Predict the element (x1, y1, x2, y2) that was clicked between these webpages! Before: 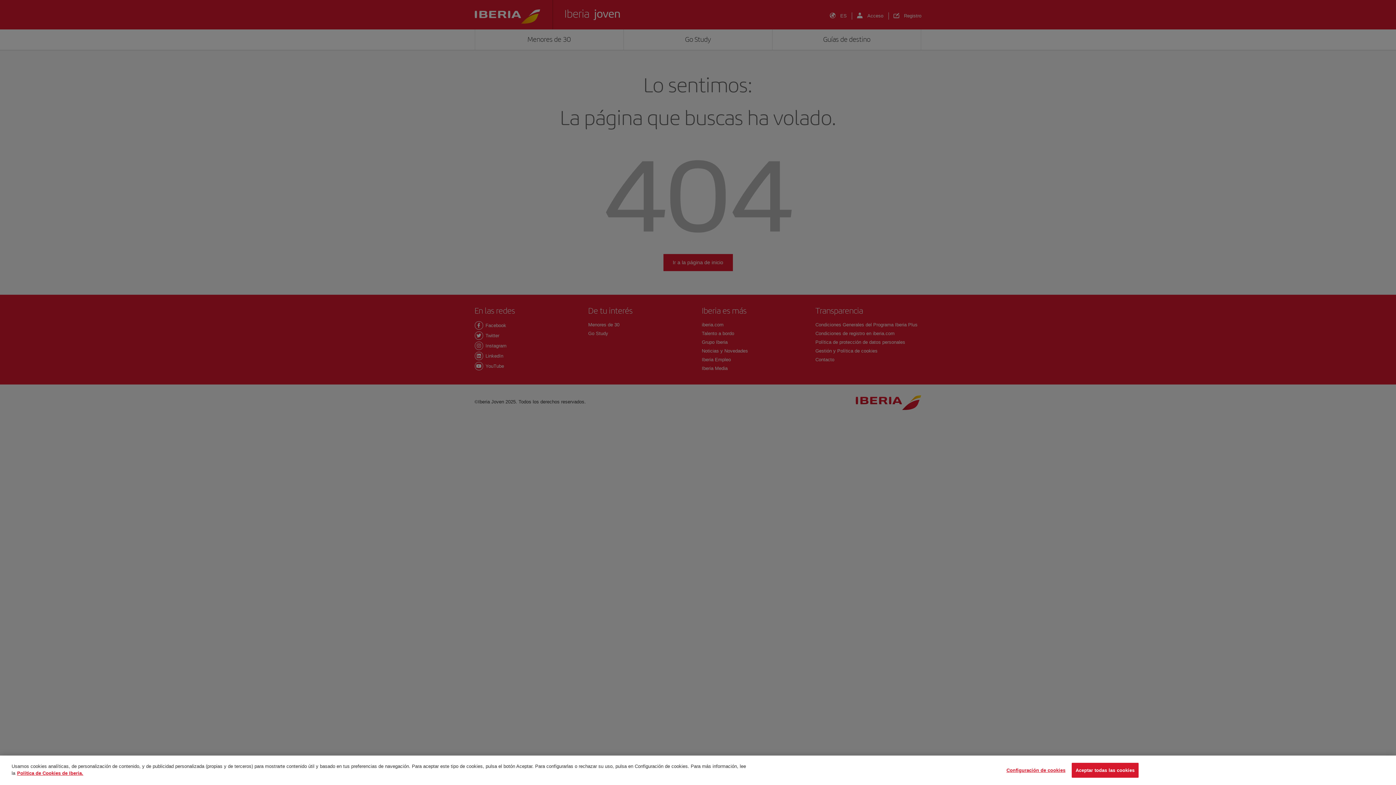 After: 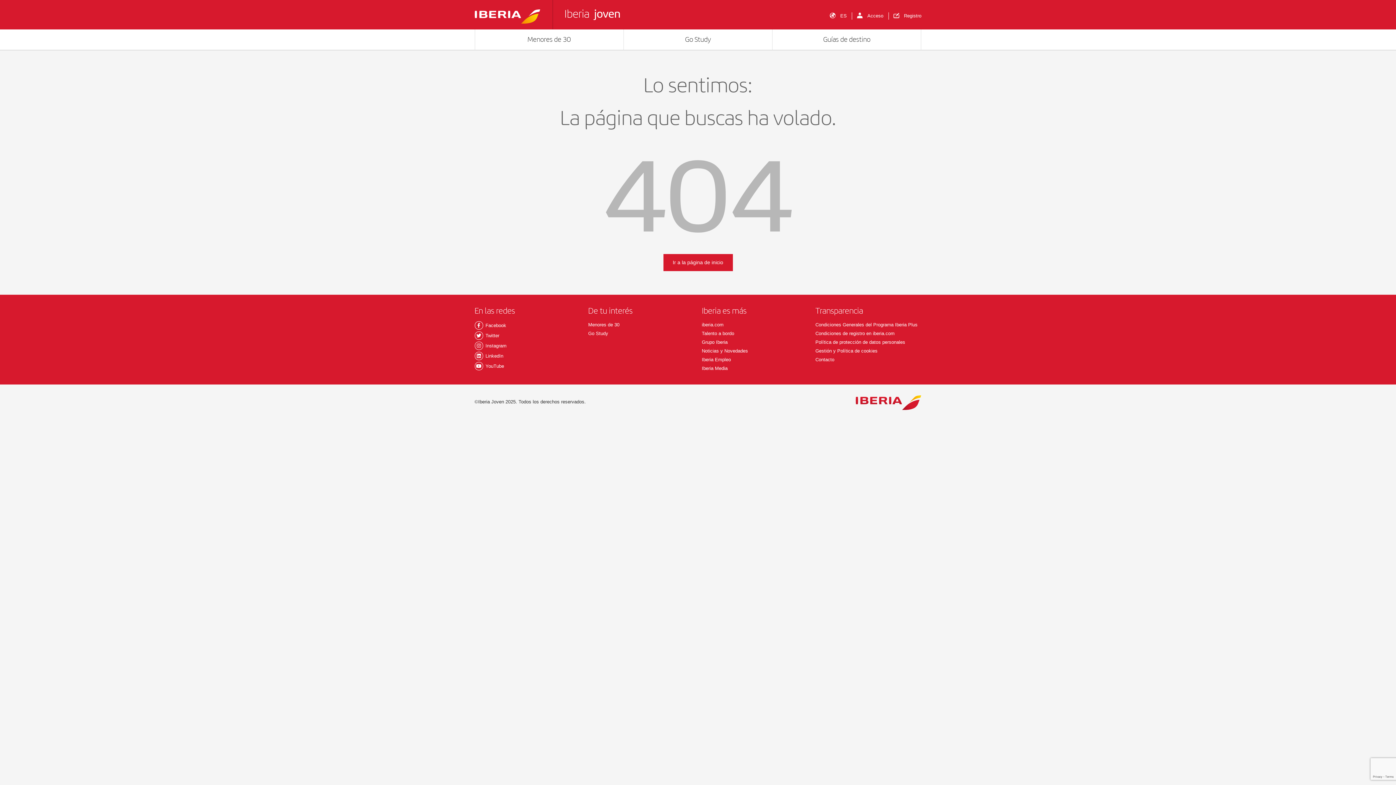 Action: bbox: (1071, 763, 1138, 778) label: Aceptar todas las cookies